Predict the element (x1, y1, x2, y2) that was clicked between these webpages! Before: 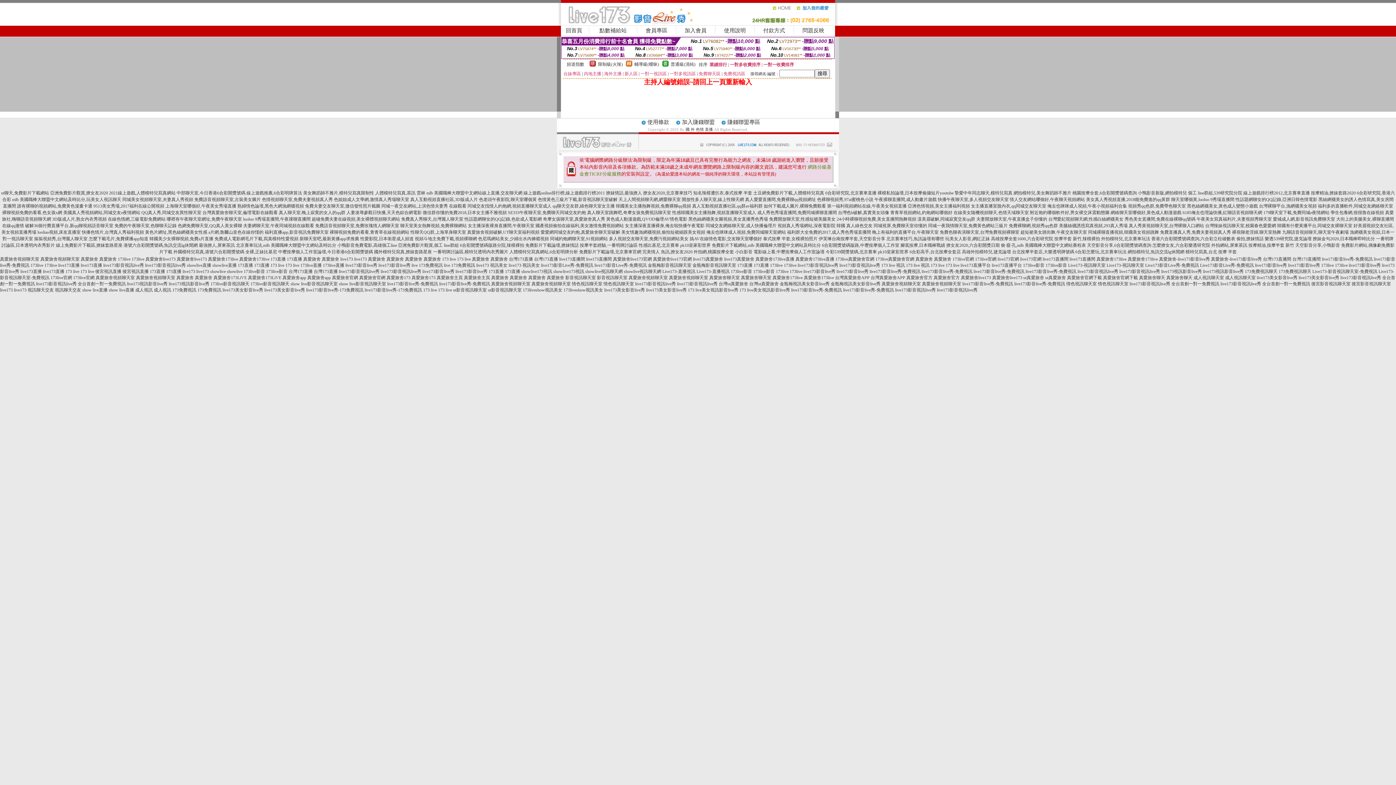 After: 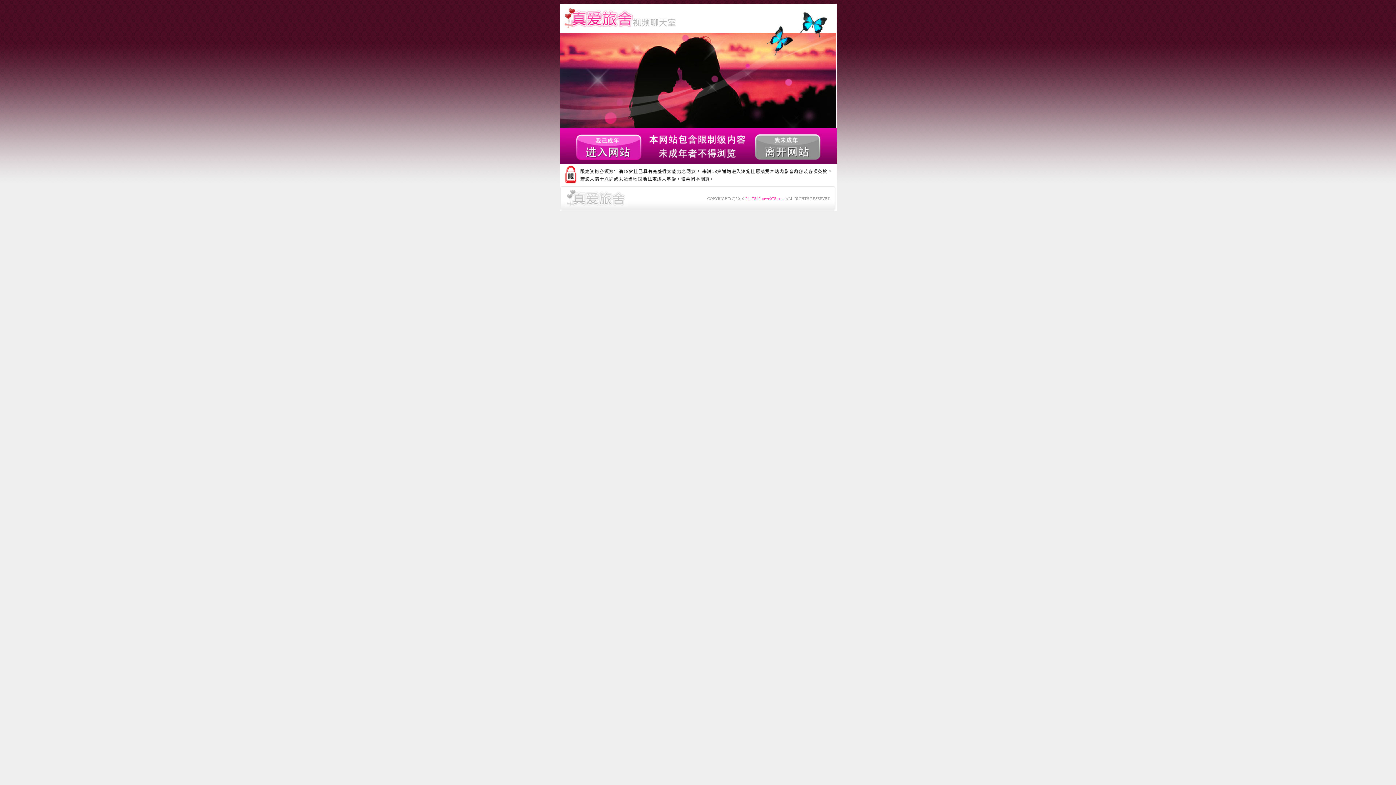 Action: bbox: (874, 197, 936, 202) label: 午夜祼聊直播間,成人動畫片遊戲